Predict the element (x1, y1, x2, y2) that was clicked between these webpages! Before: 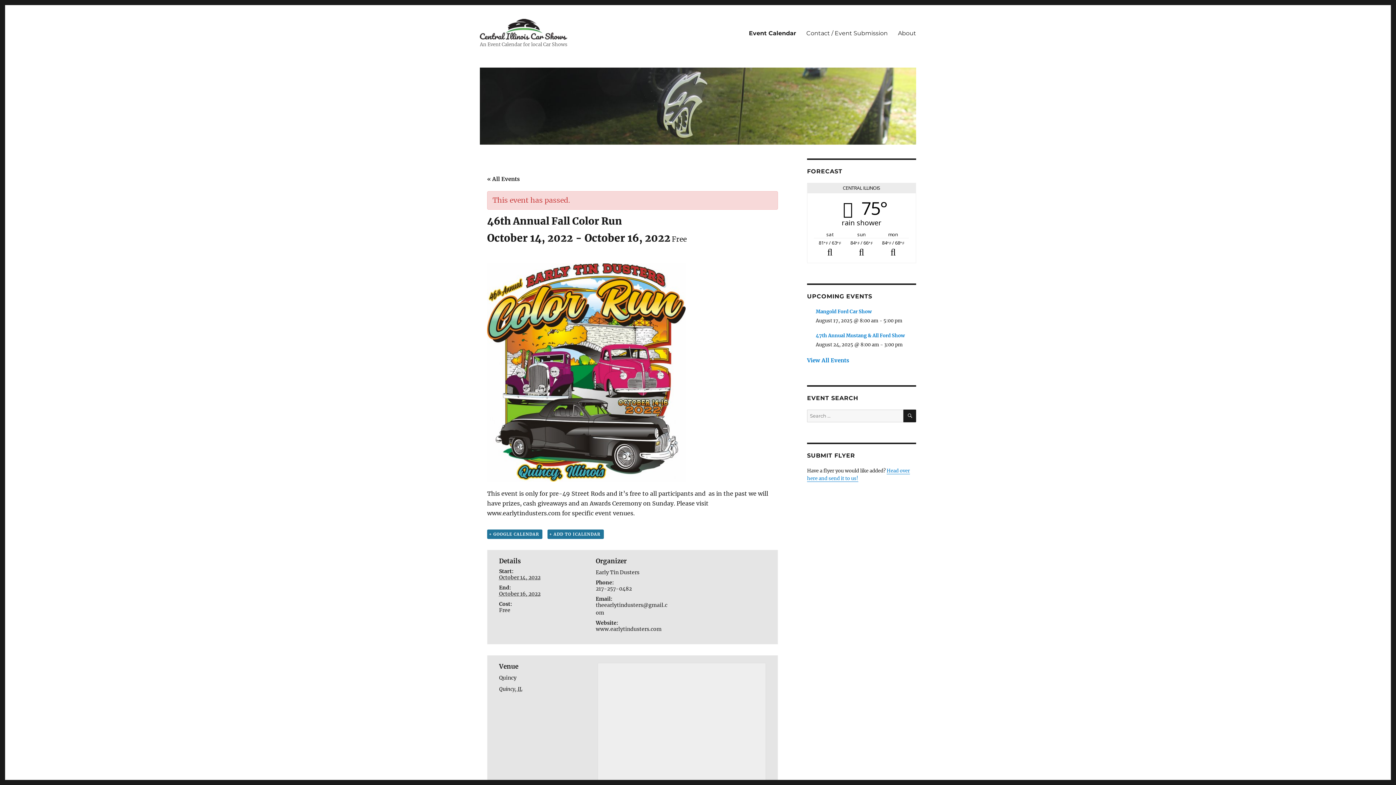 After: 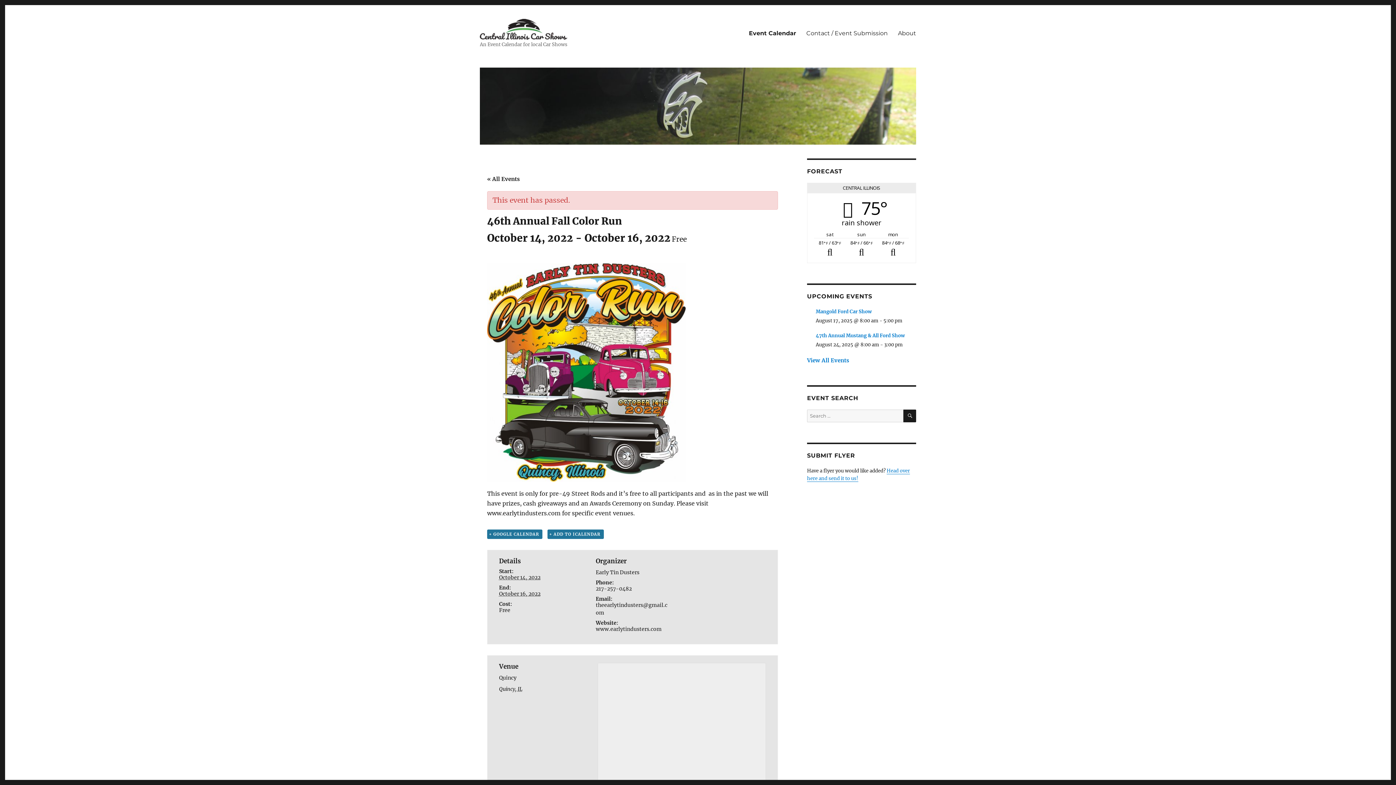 Action: label: www.earlytindusters.com bbox: (487, 509, 560, 517)